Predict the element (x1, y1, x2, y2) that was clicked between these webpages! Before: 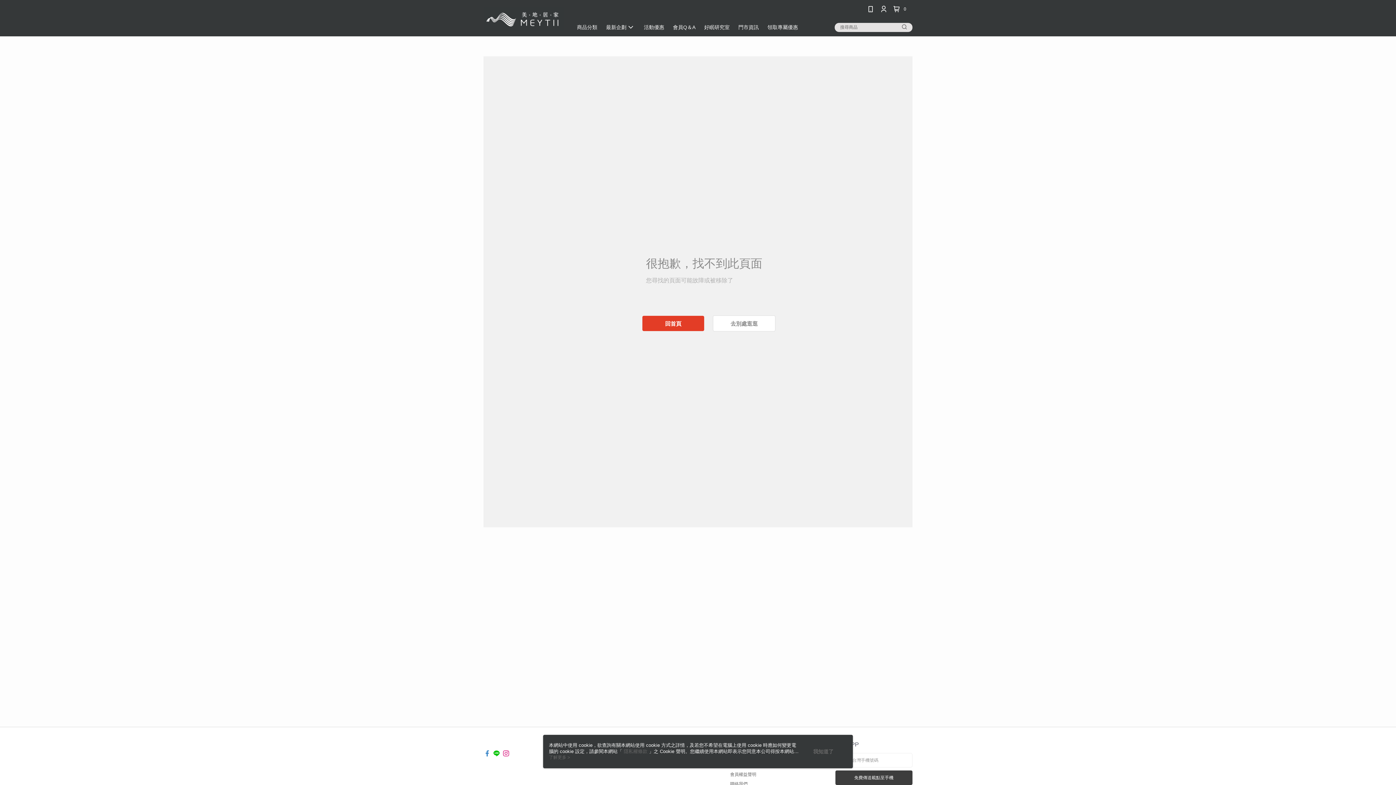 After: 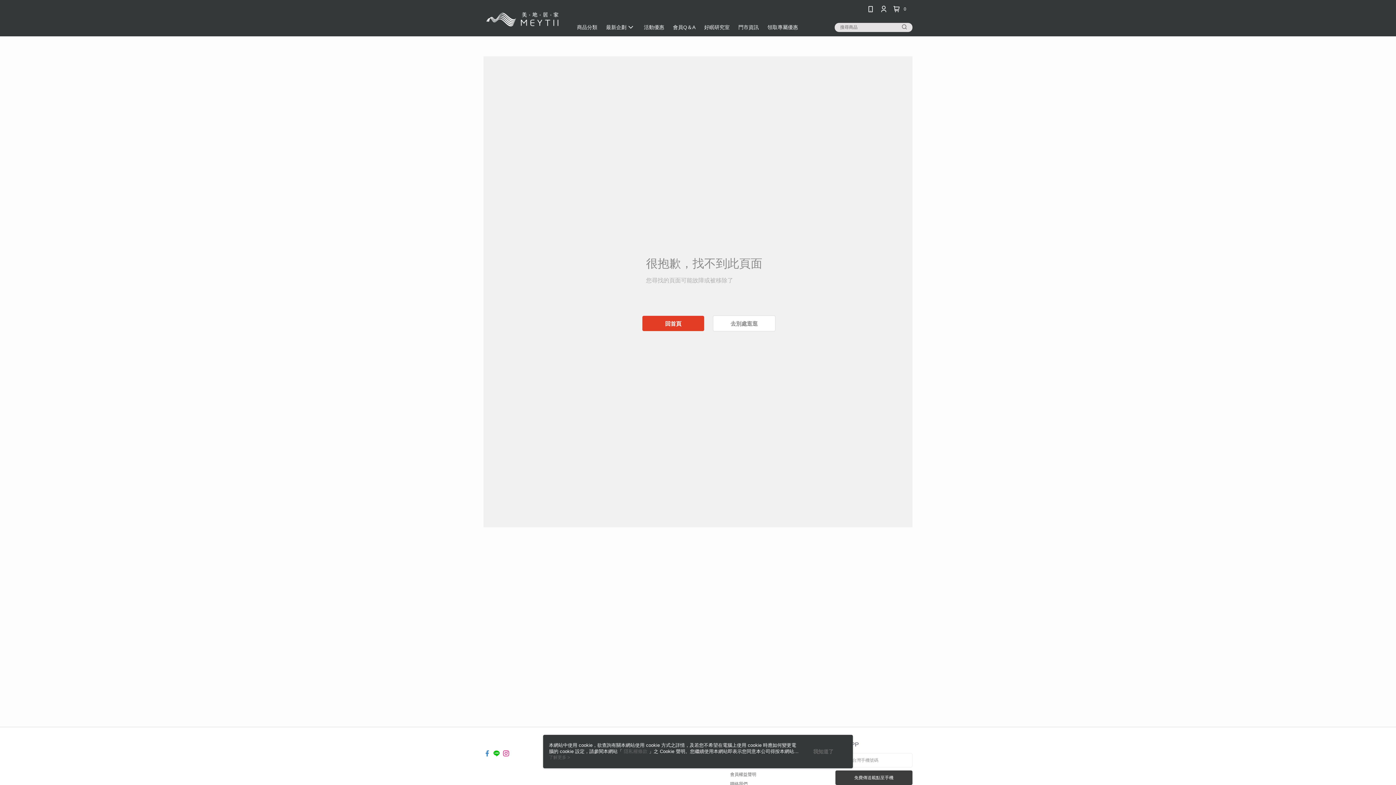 Action: bbox: (502, 746, 509, 752)